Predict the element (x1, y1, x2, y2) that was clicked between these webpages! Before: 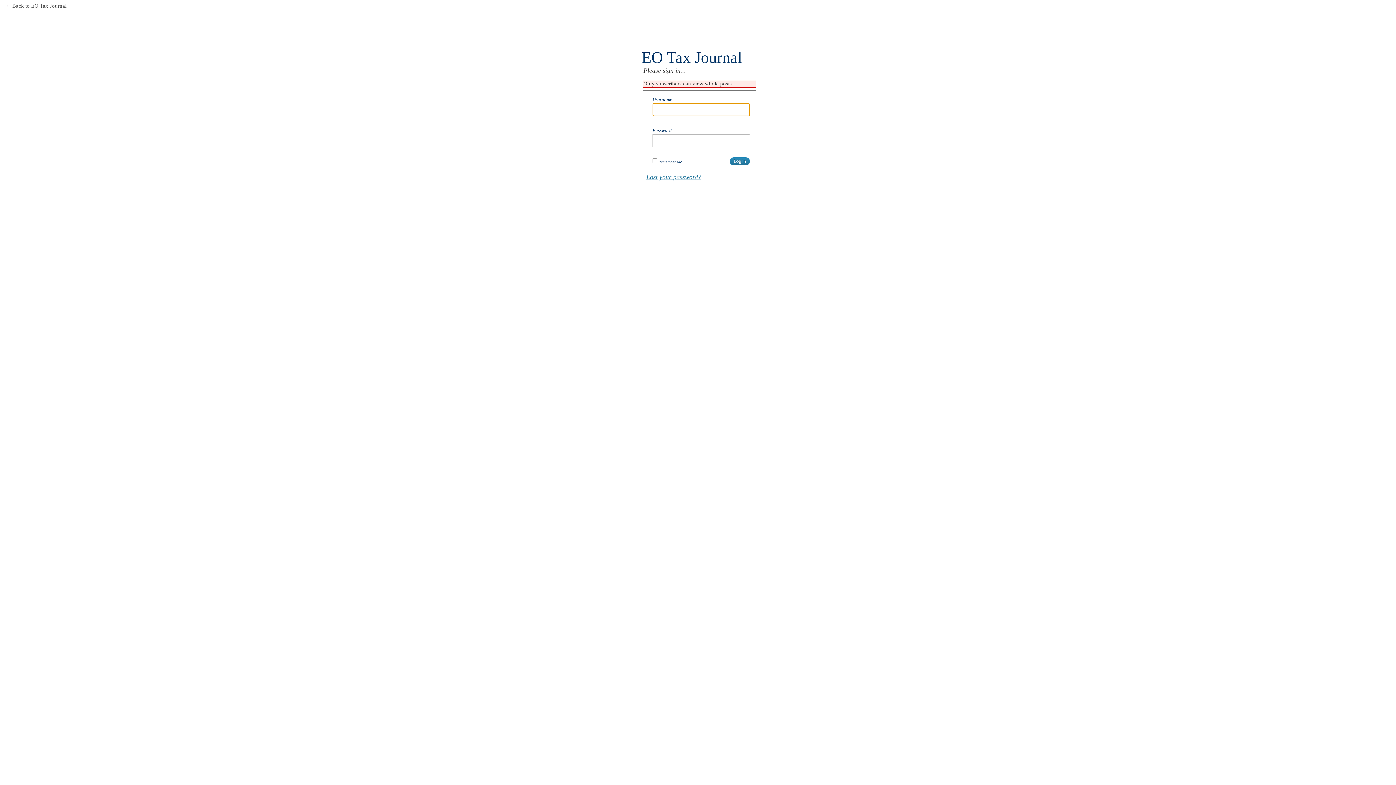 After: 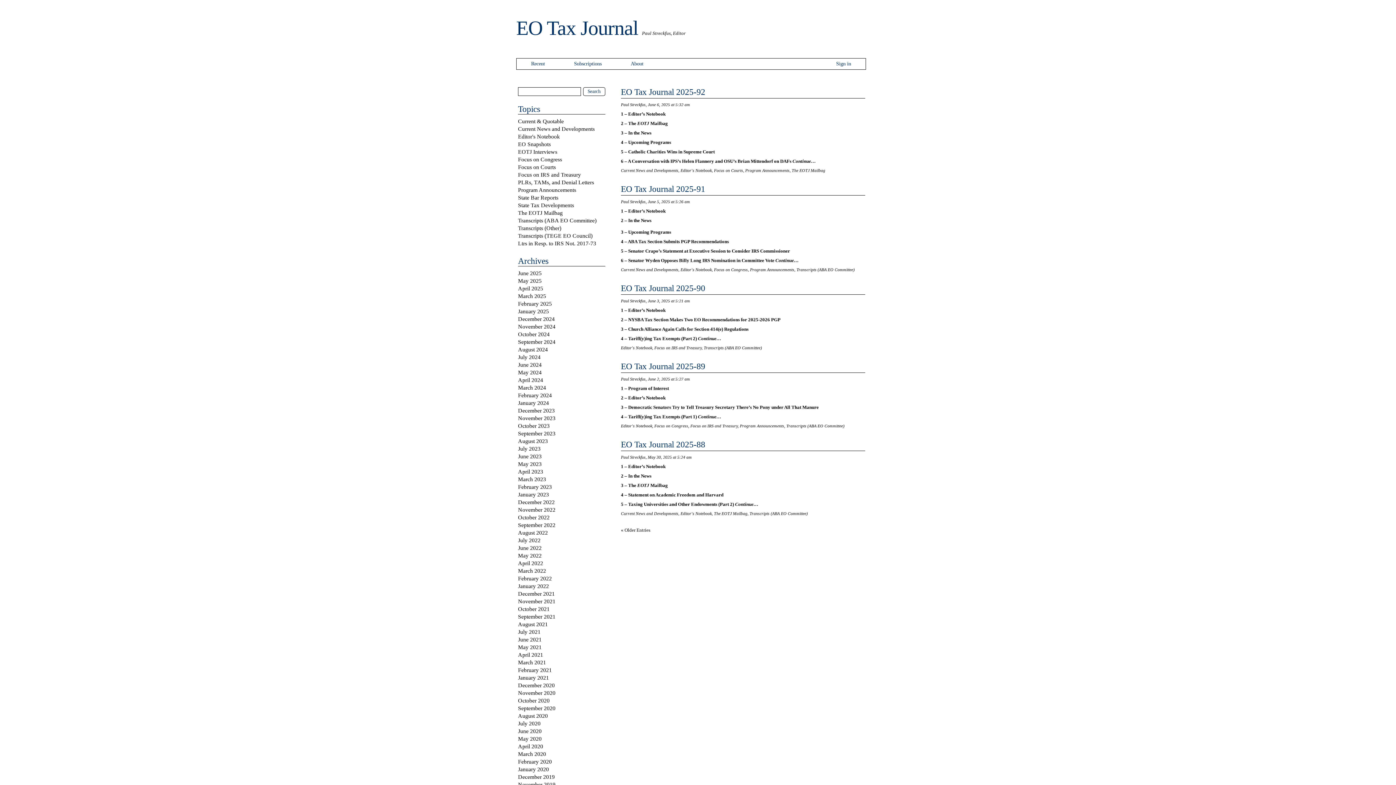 Action: label: EO Tax Journal bbox: (640, 48, 758, 66)